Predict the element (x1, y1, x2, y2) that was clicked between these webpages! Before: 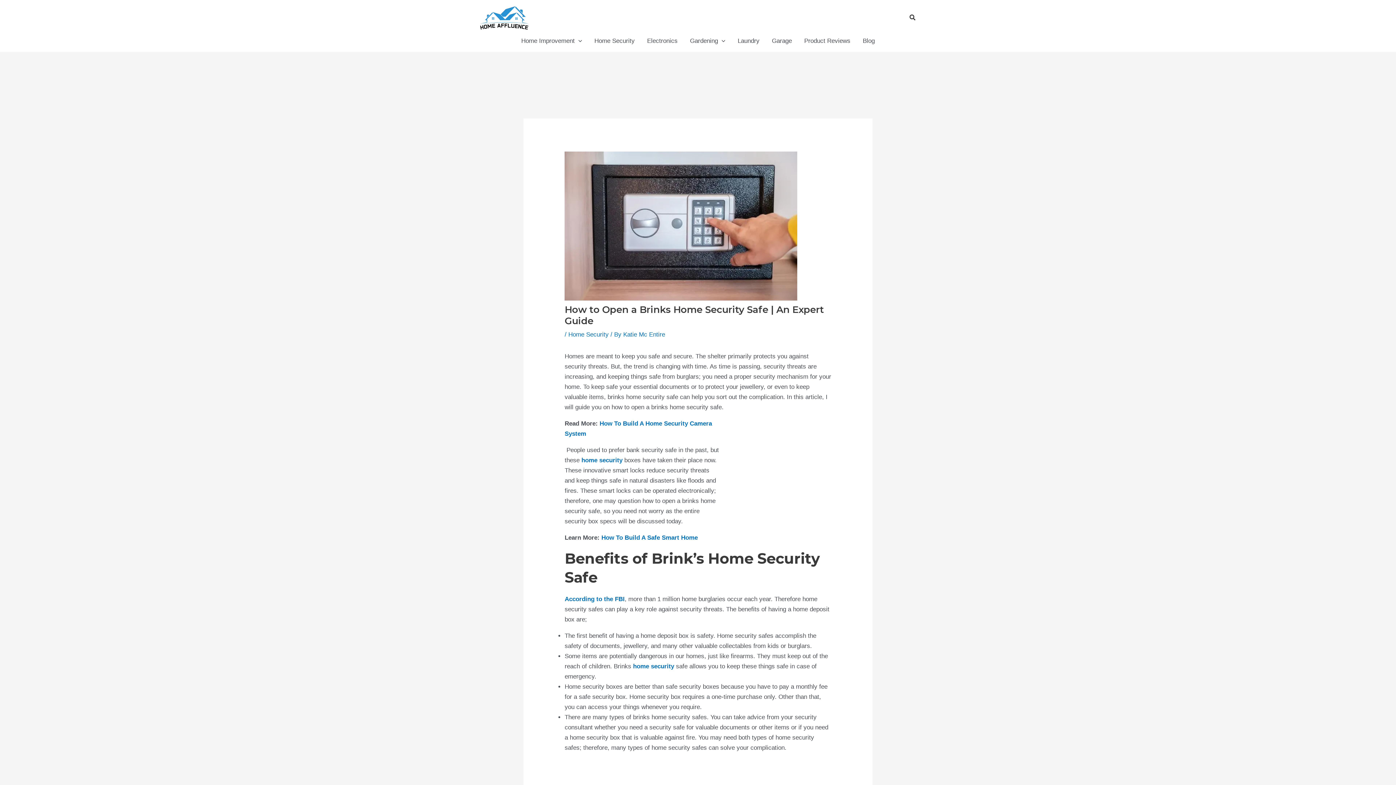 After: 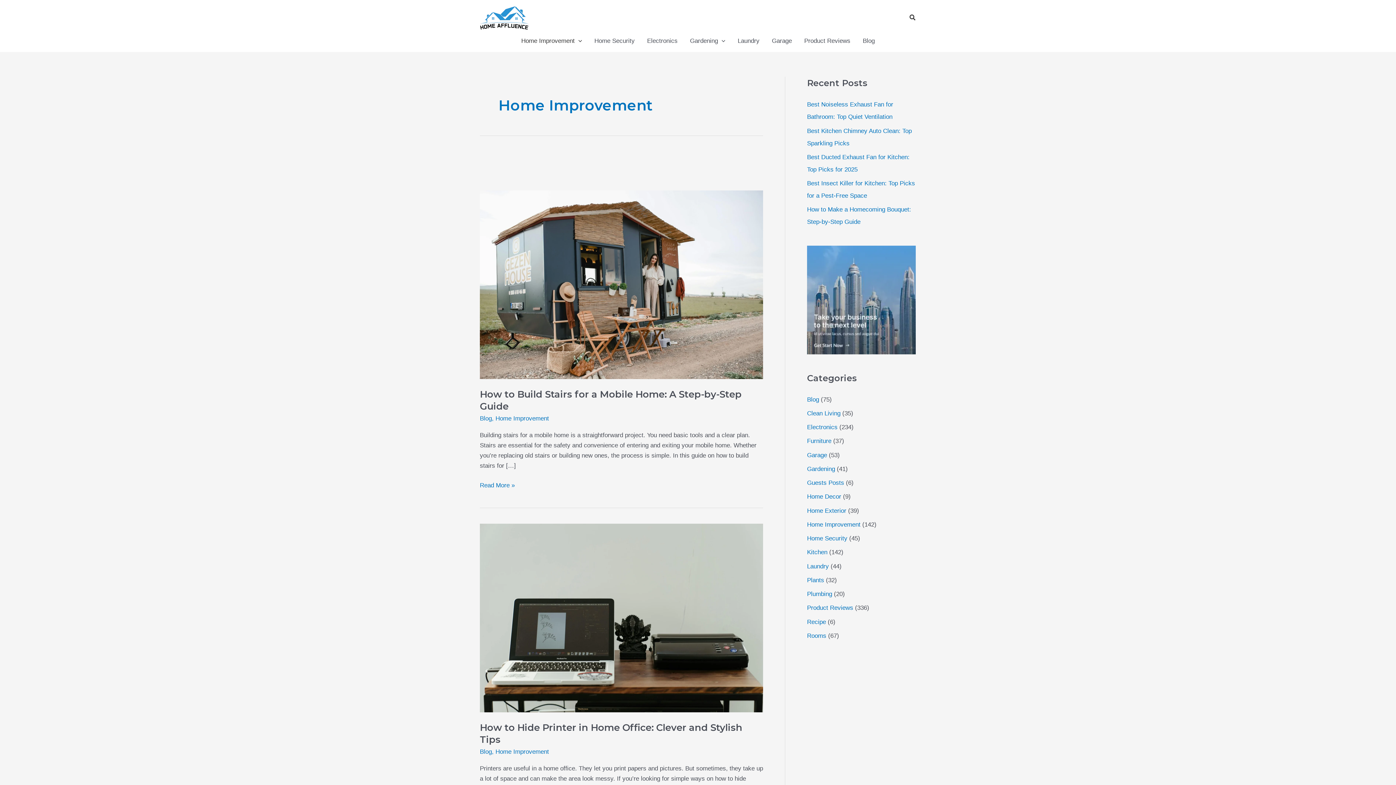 Action: bbox: (515, 35, 588, 46) label: Home Improvement